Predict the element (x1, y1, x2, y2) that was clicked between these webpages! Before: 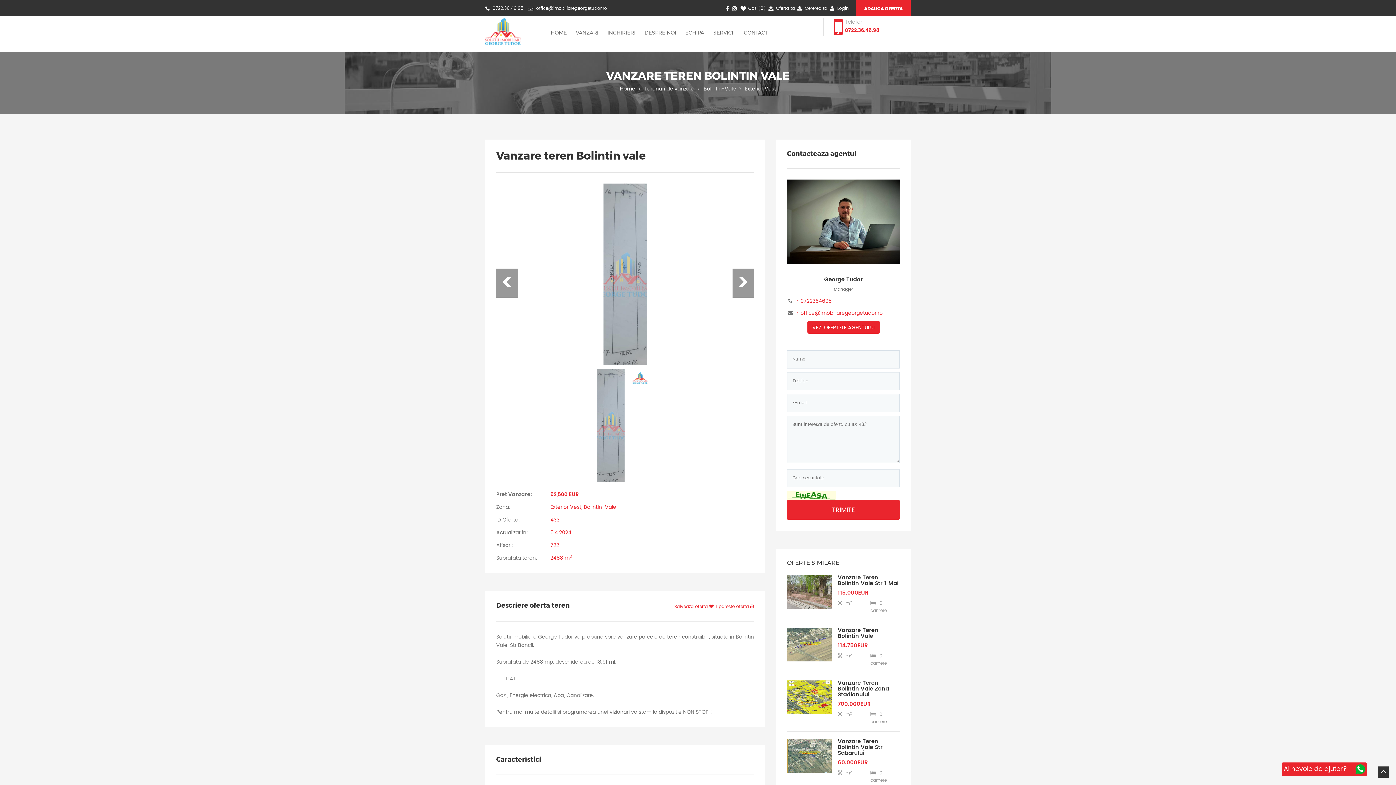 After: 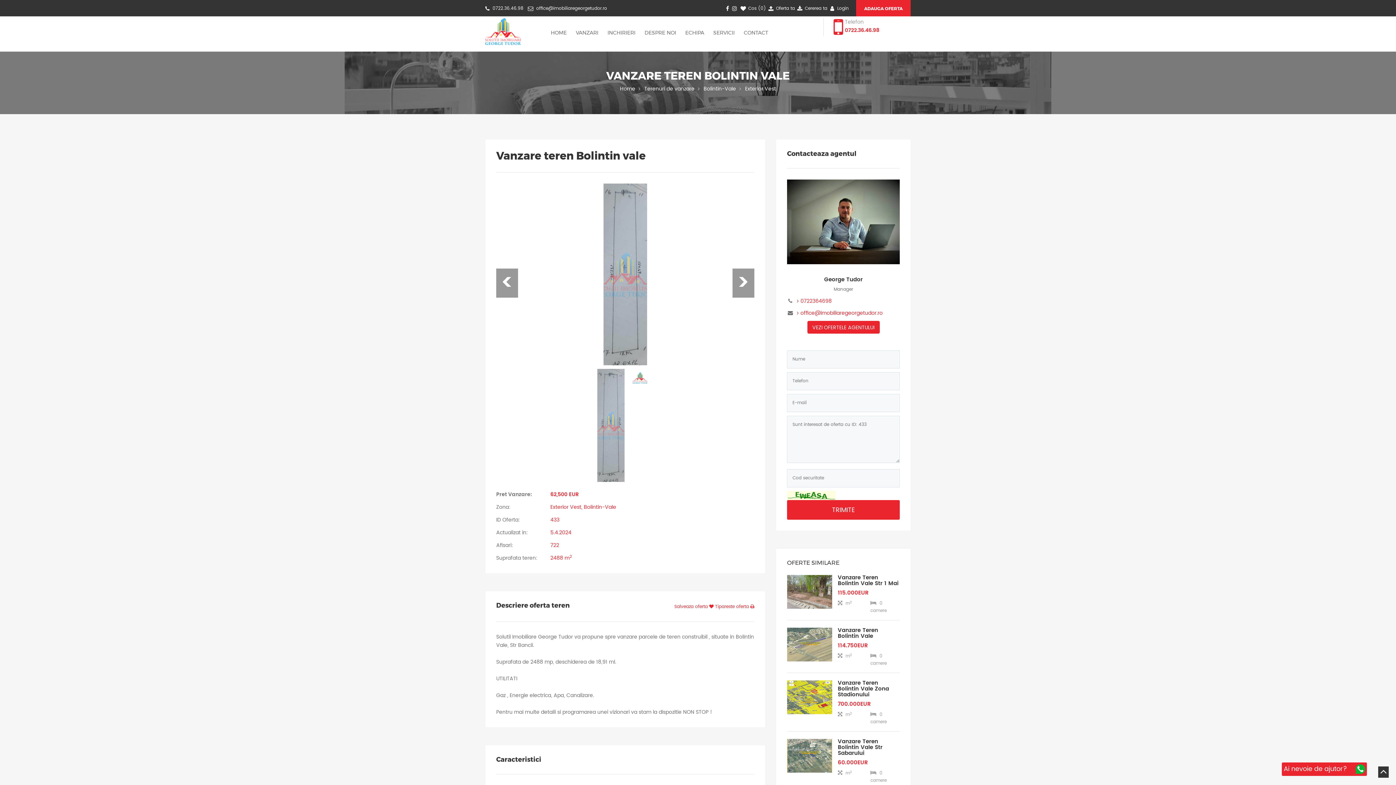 Action: bbox: (732, 5, 738, 12)